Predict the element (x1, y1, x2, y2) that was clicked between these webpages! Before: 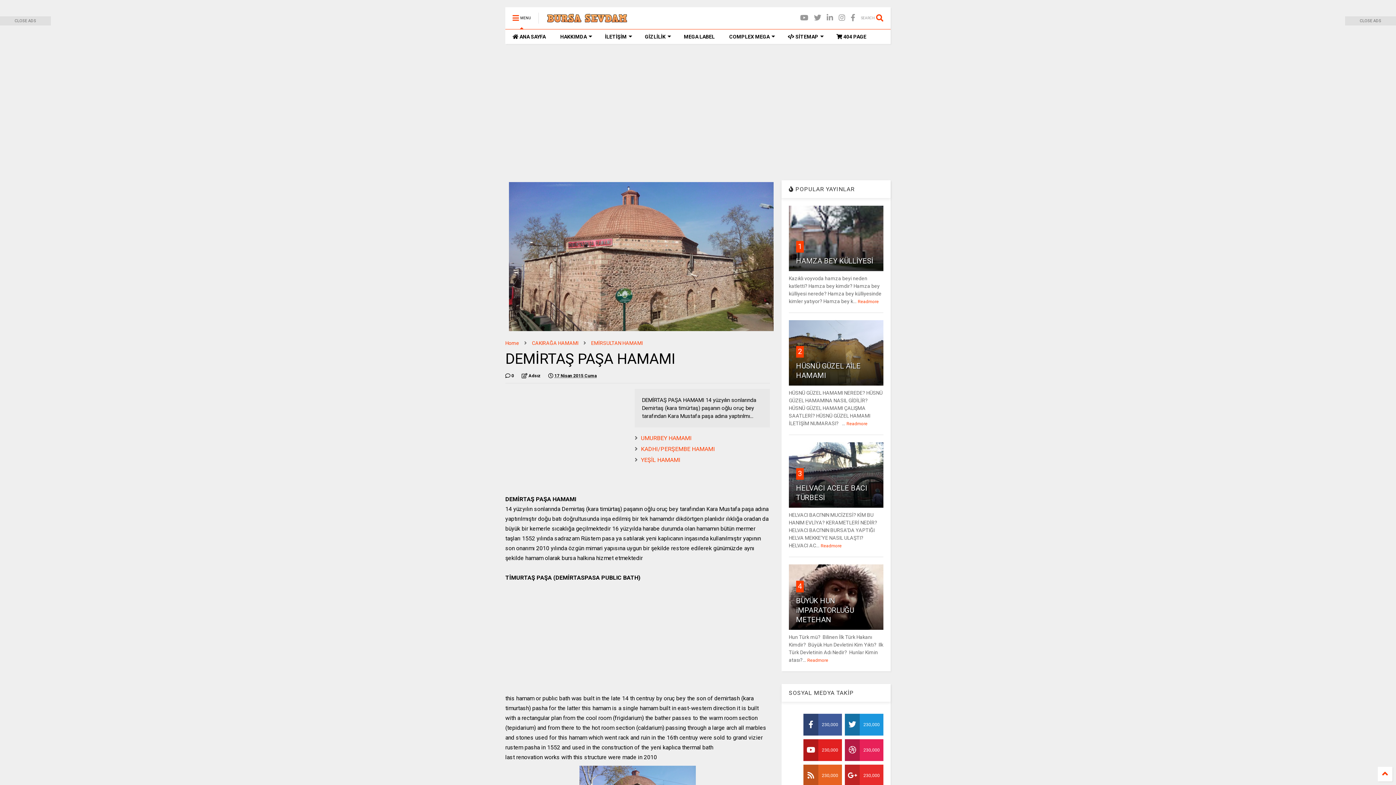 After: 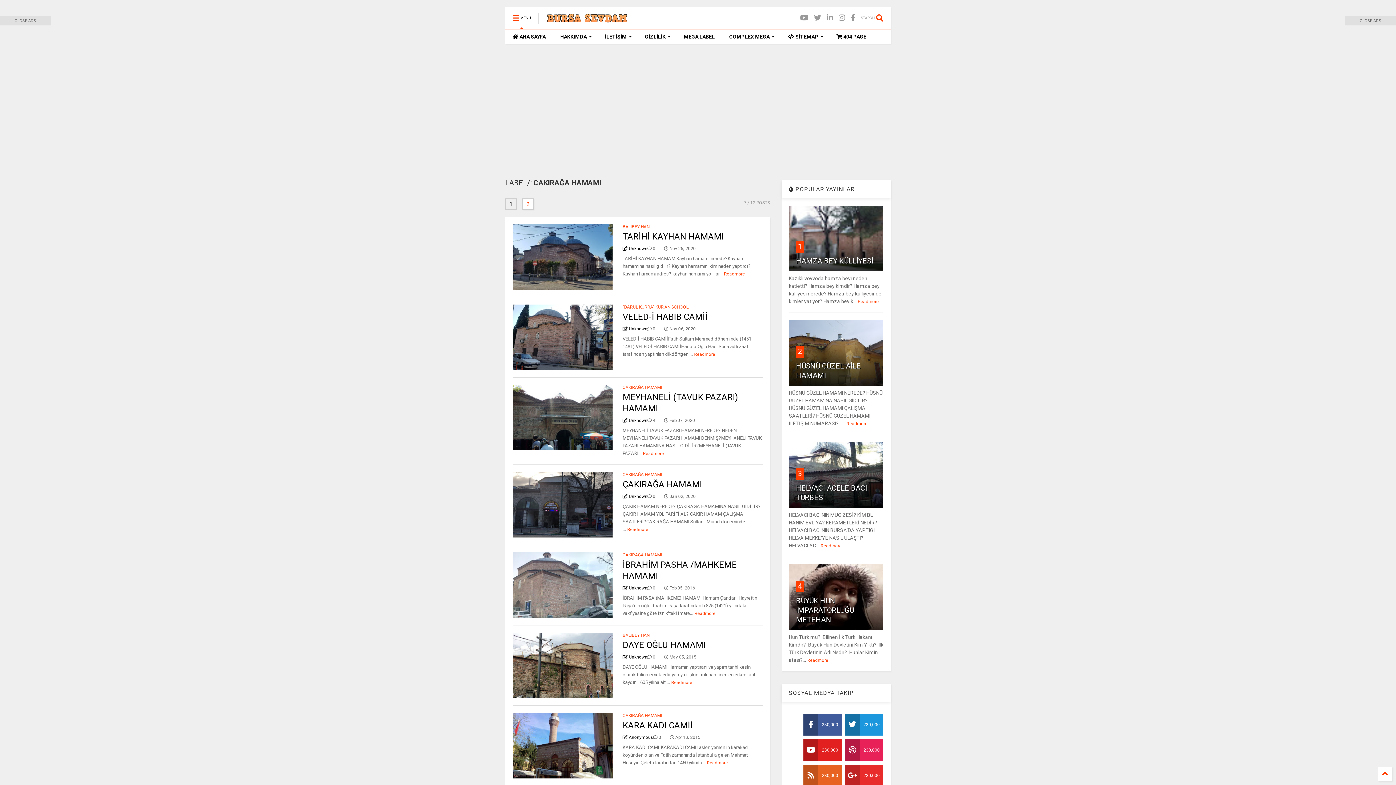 Action: label: CAKIRAĞA HAMAMI bbox: (532, 340, 578, 346)